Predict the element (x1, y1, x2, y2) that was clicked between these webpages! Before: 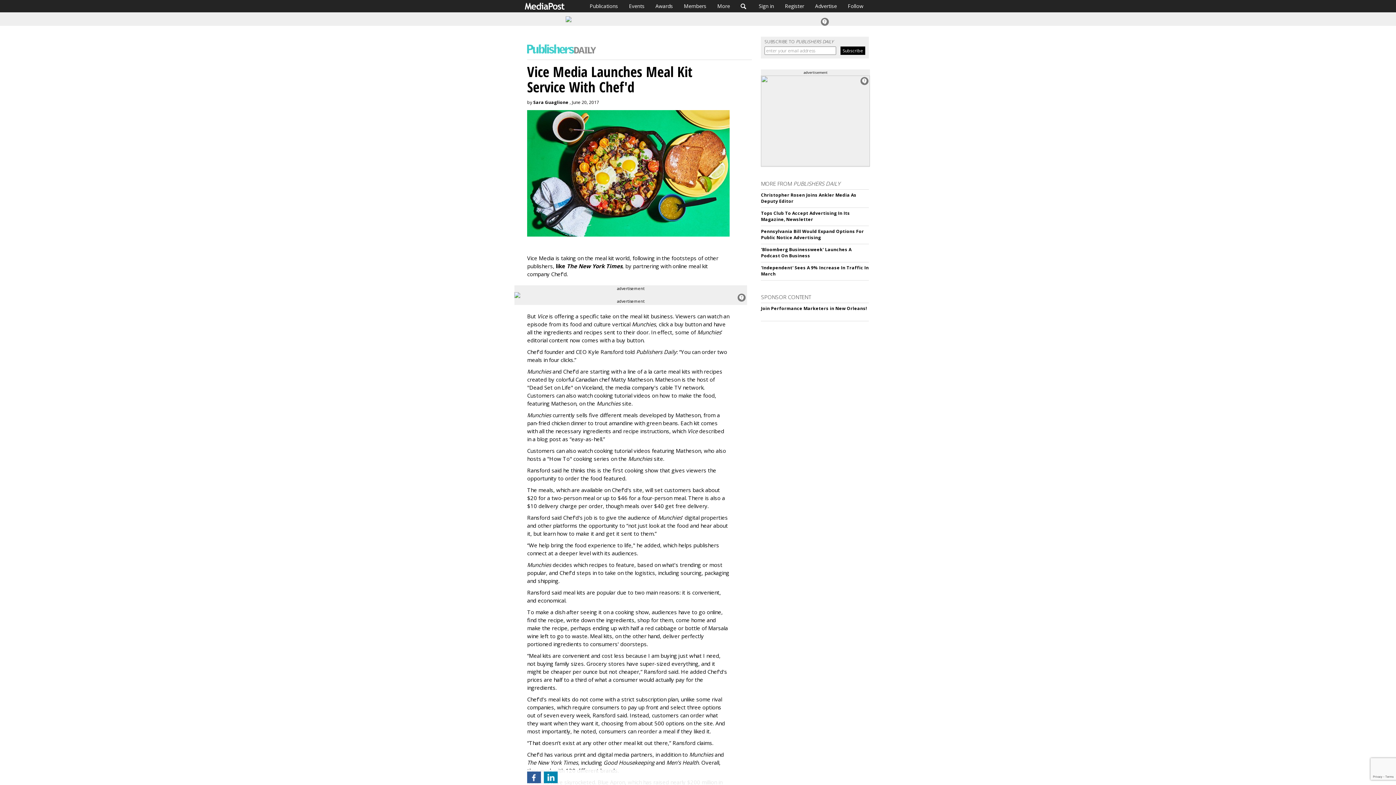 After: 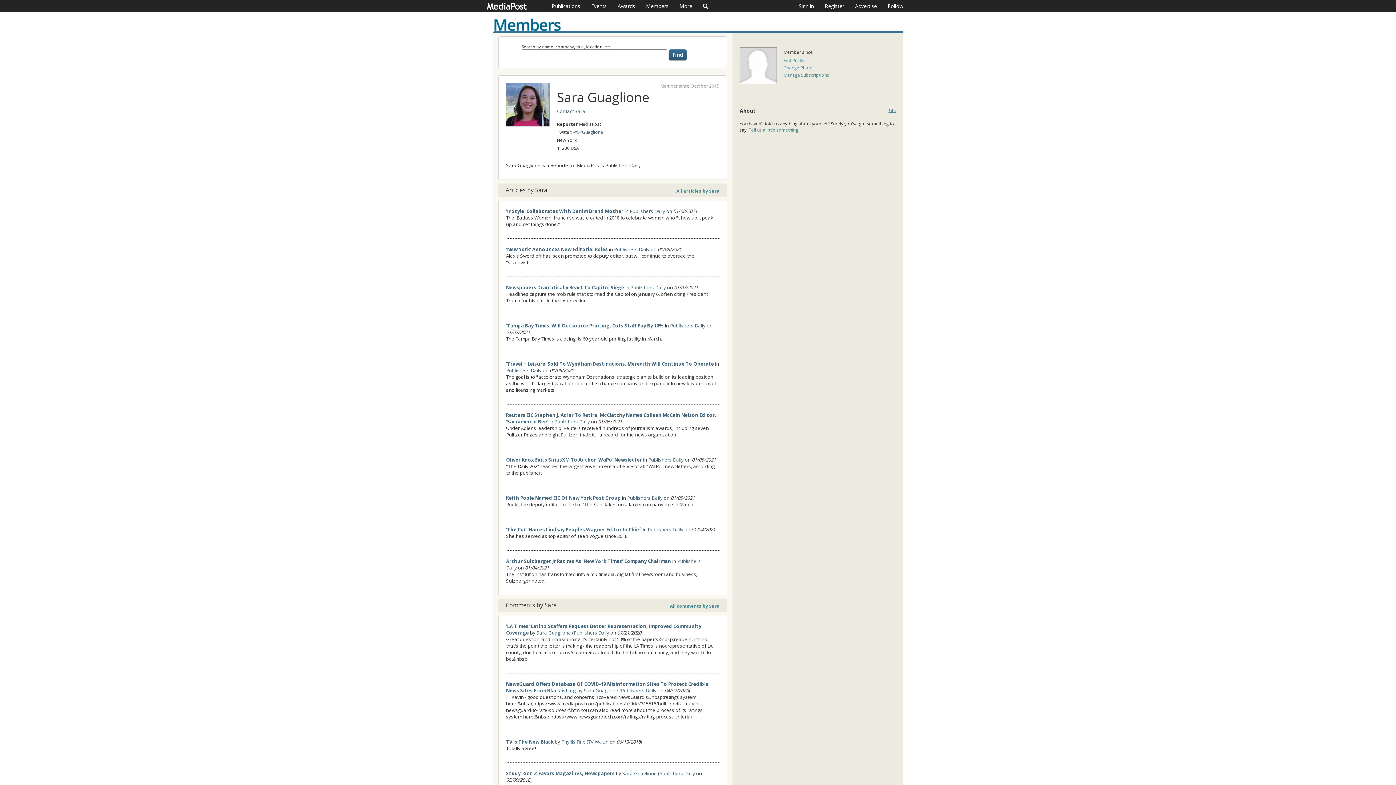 Action: bbox: (533, 99, 568, 105) label: Sara Guaglione